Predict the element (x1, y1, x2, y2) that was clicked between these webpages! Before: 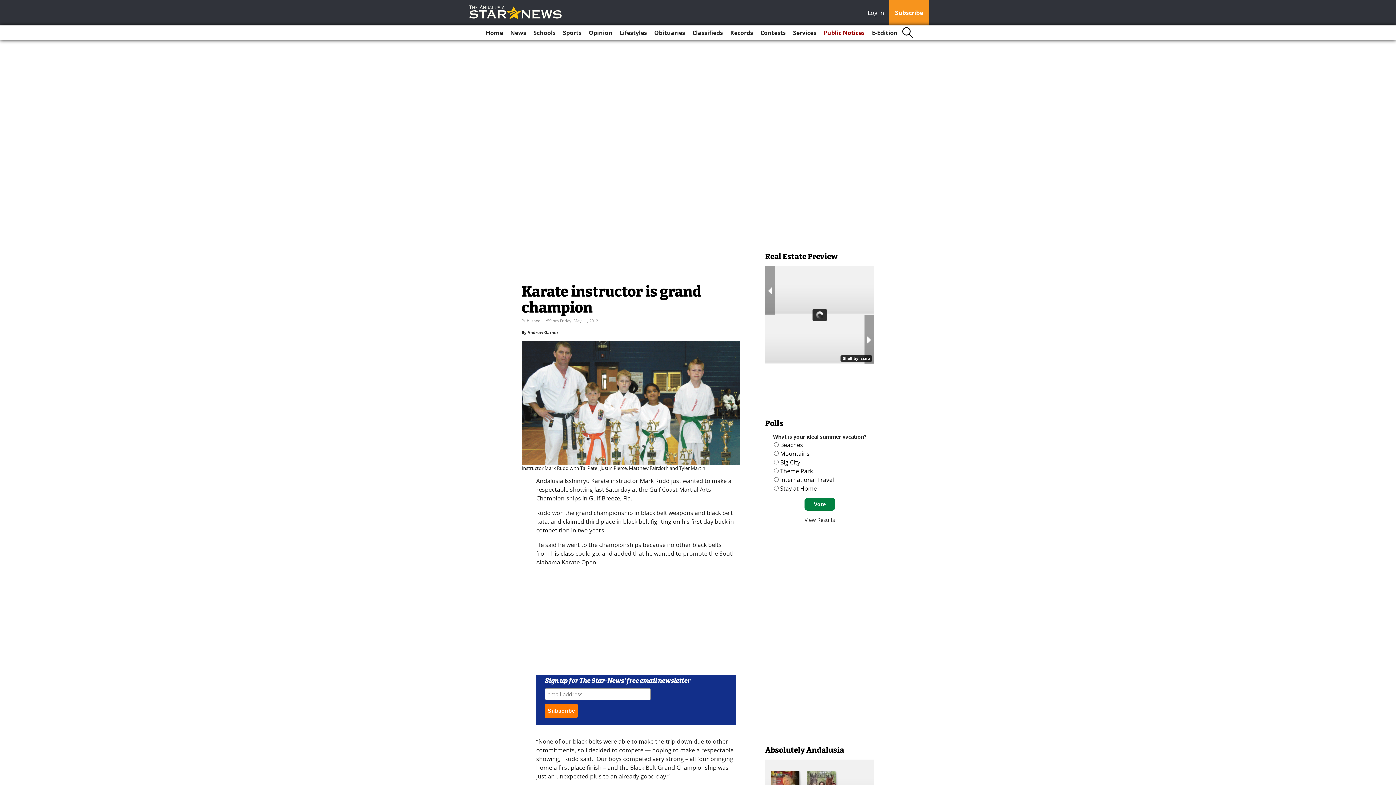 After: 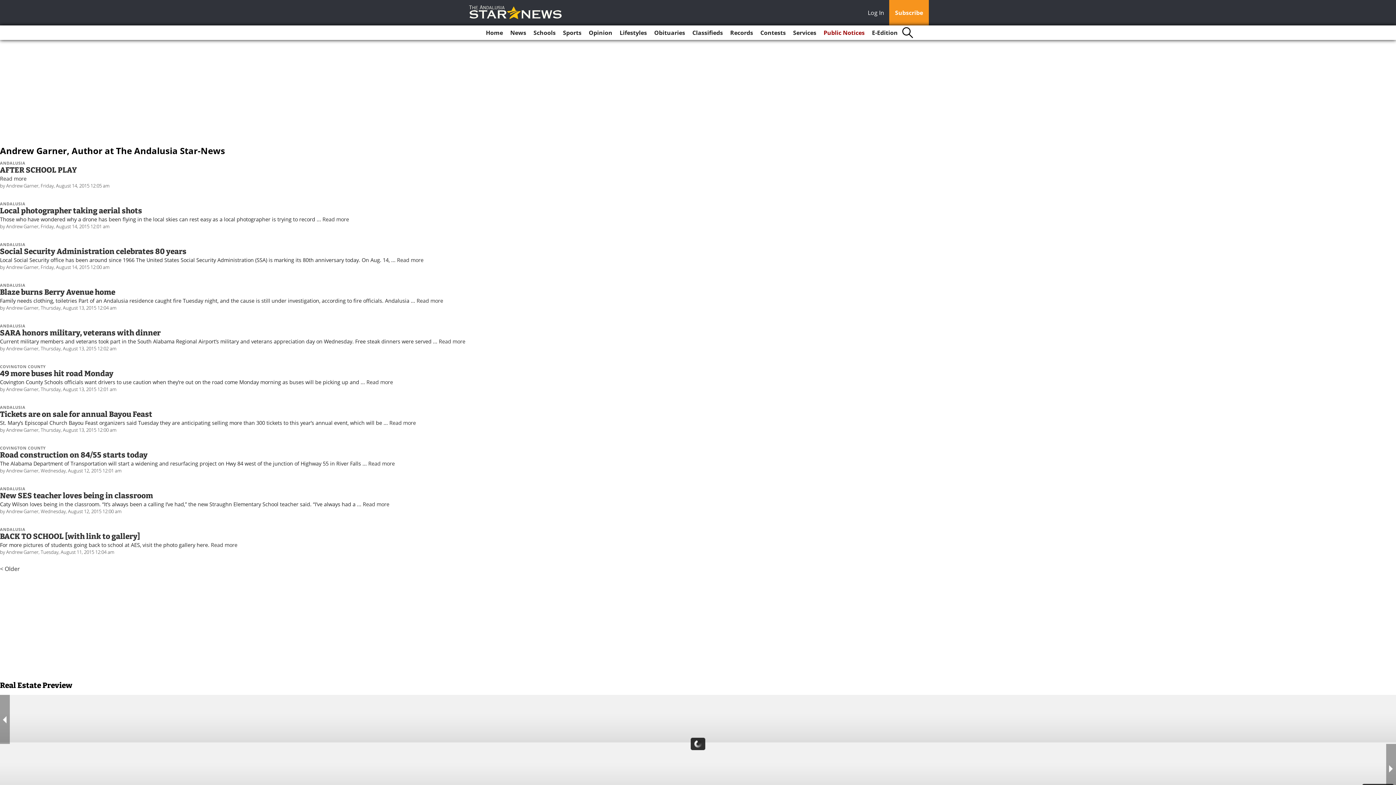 Action: bbox: (527, 329, 558, 335) label: Andrew Garner